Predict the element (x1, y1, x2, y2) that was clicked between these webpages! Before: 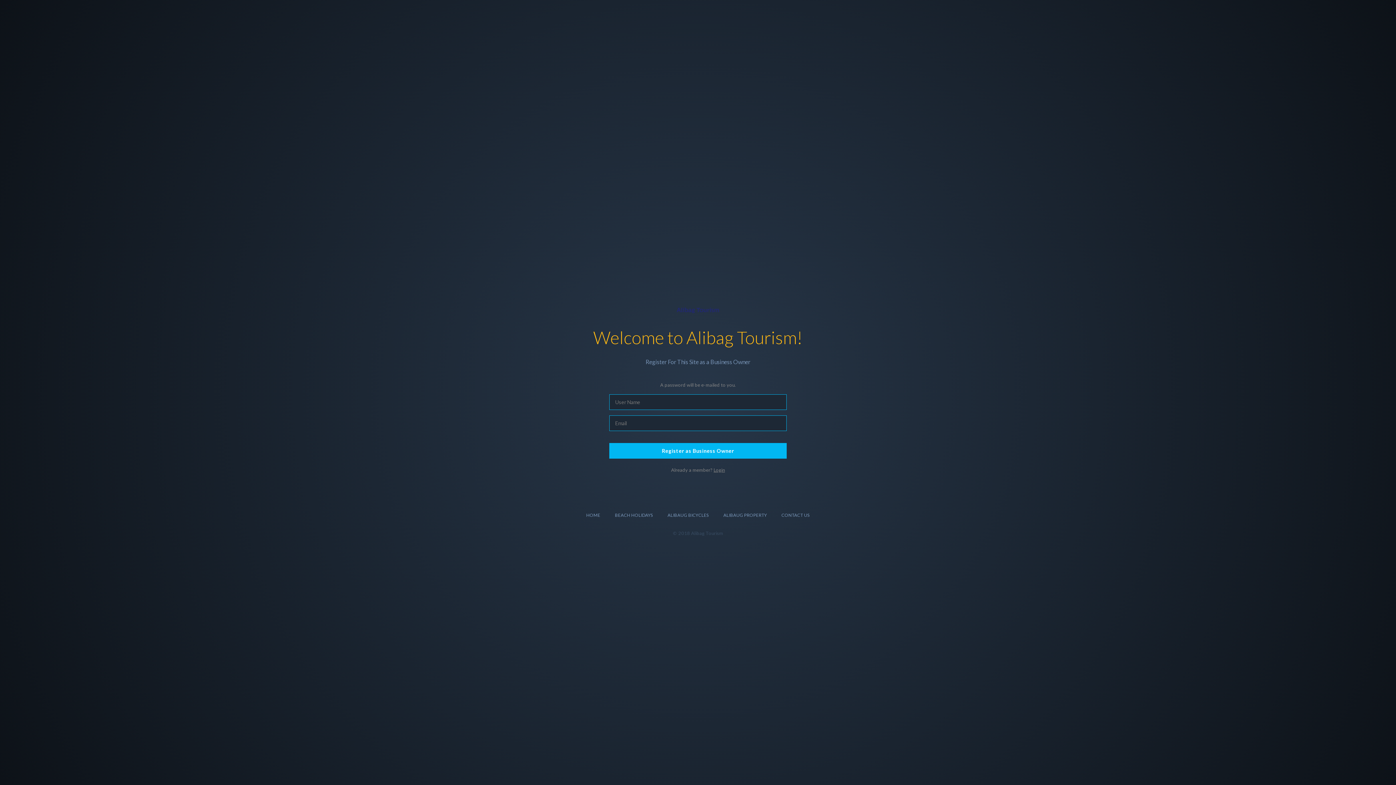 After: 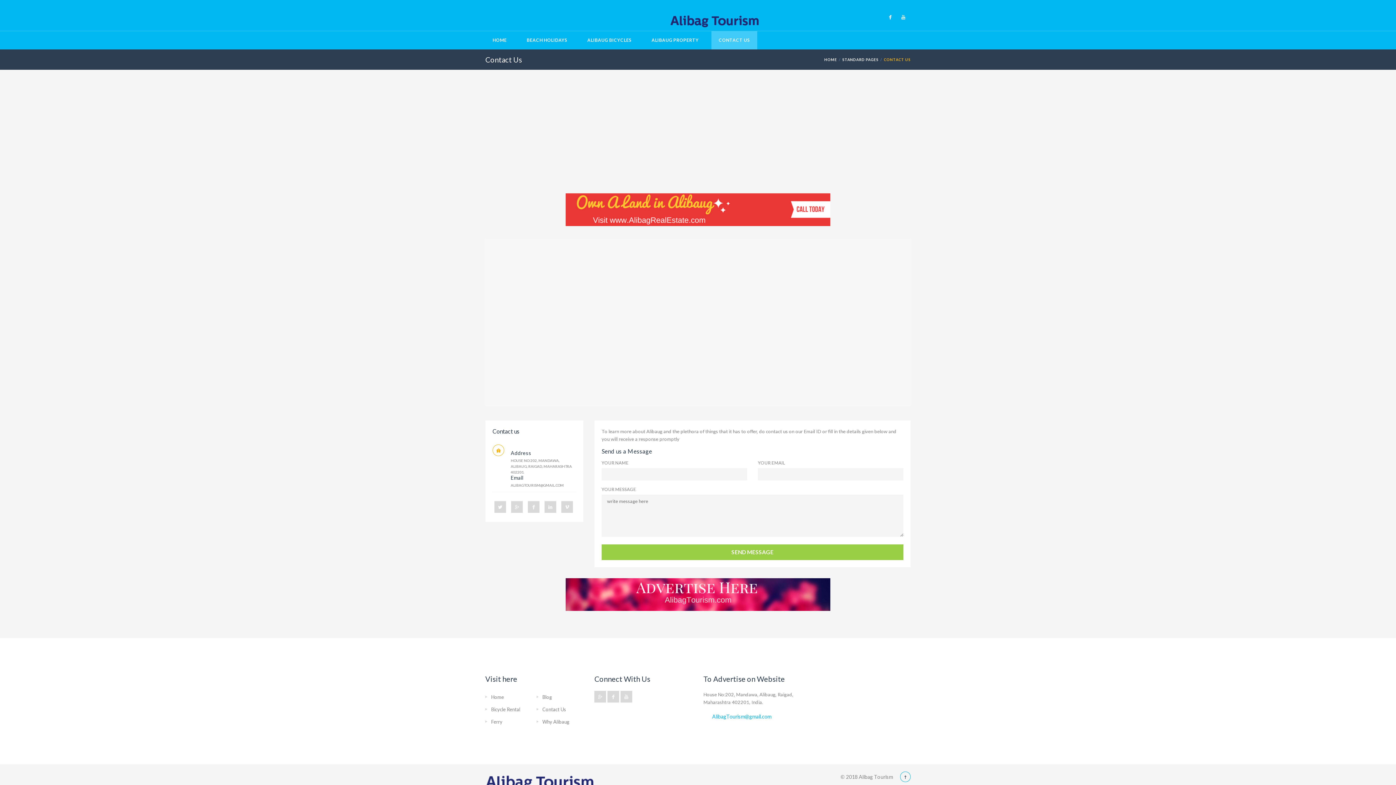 Action: label: CONTACT US bbox: (781, 503, 809, 528)